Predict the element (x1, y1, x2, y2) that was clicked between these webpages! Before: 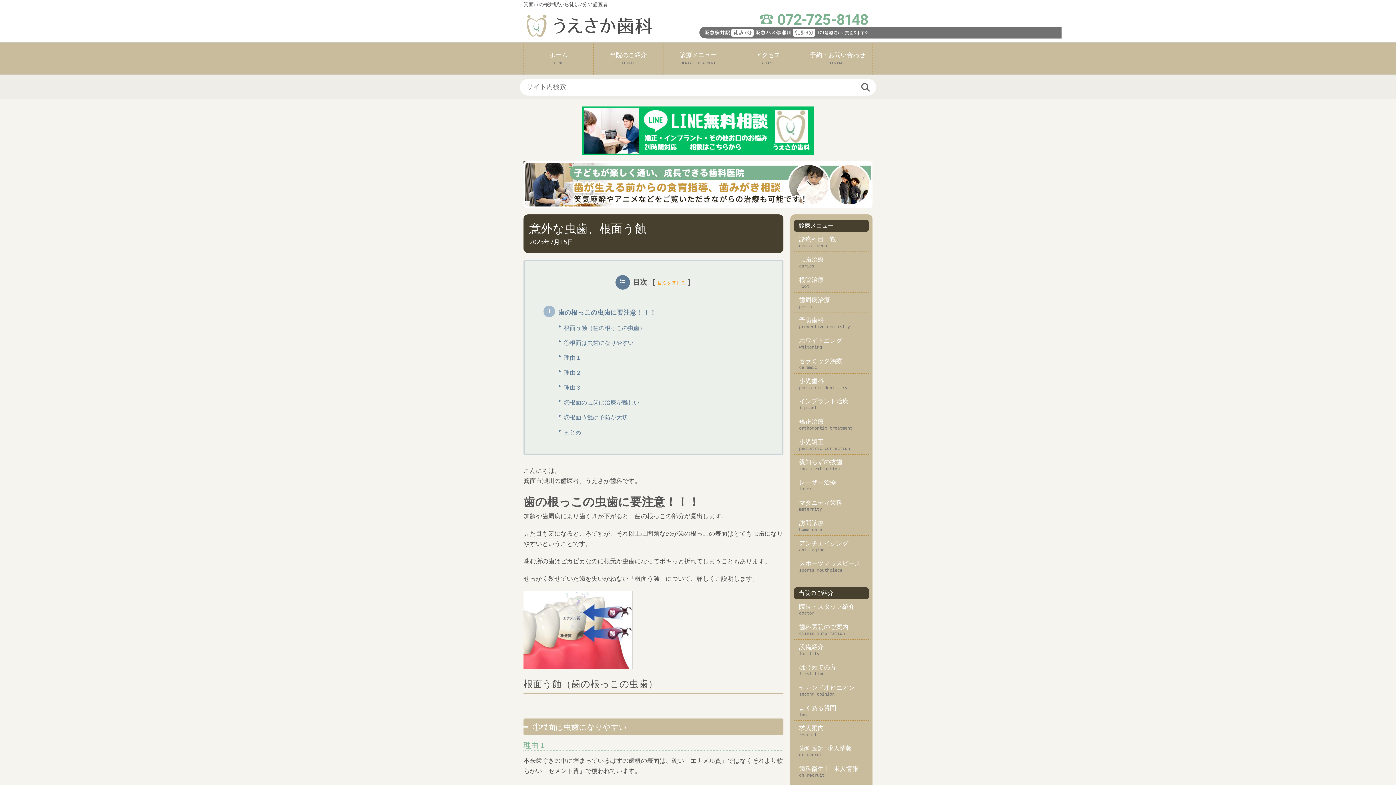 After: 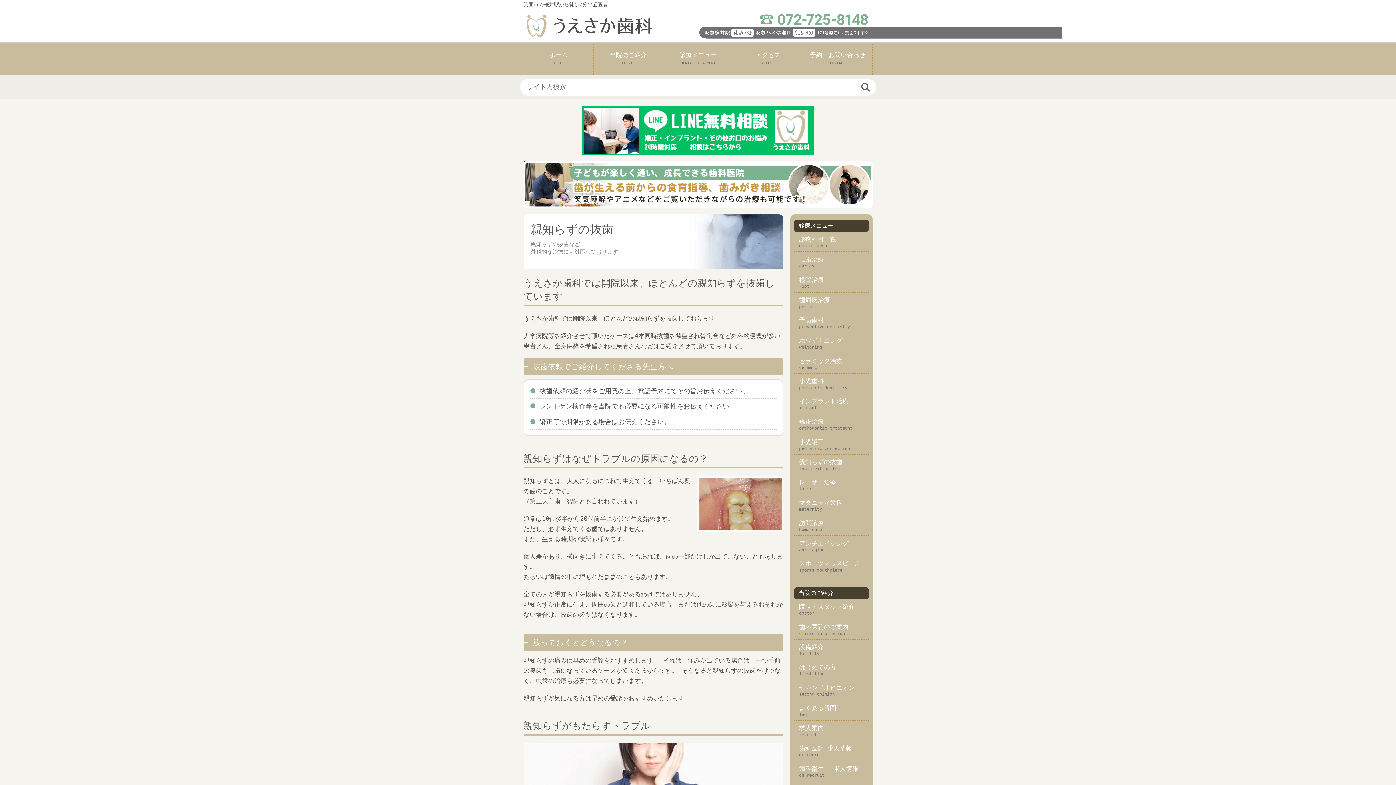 Action: label: 親知らずの抜歯 bbox: (799, 458, 842, 465)